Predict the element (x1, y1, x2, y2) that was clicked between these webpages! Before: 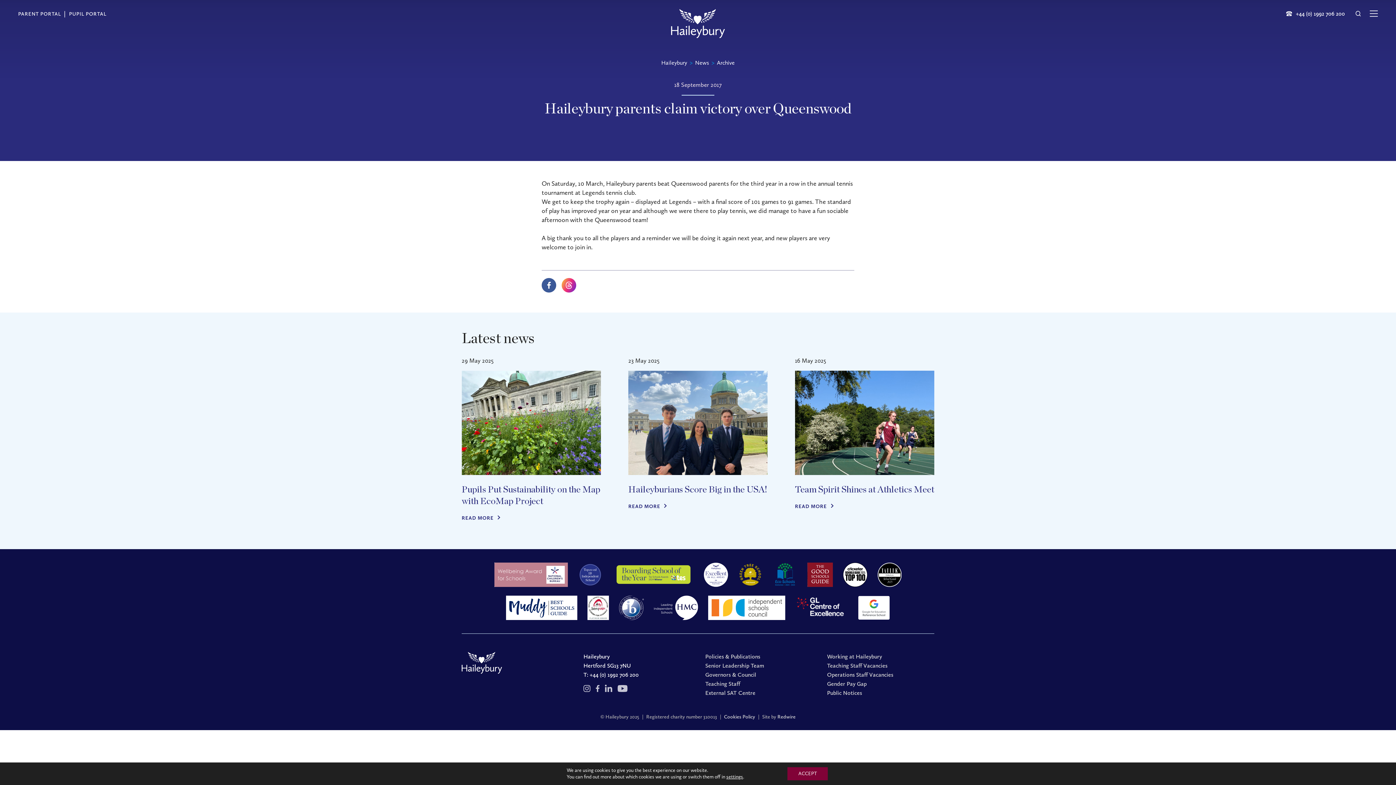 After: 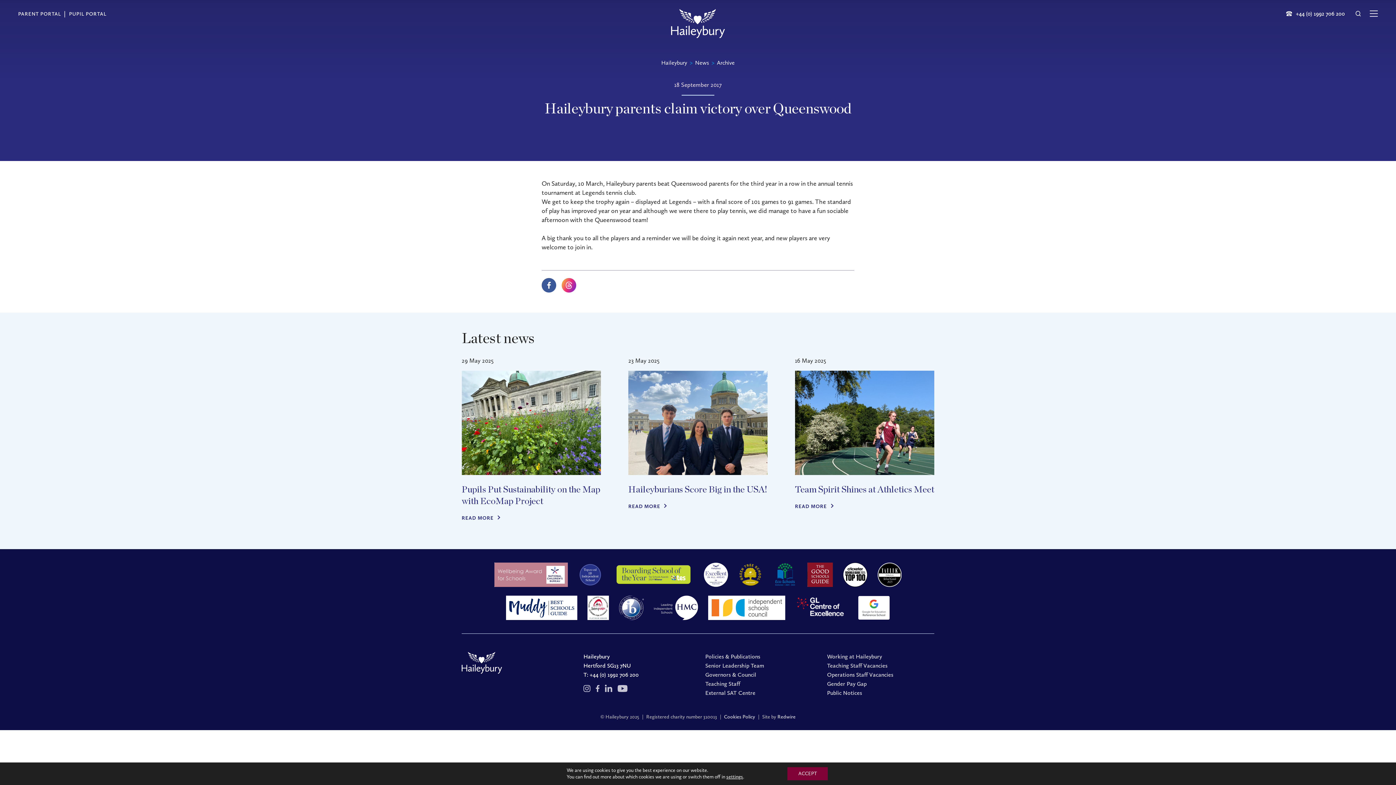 Action: bbox: (654, 596, 698, 620)